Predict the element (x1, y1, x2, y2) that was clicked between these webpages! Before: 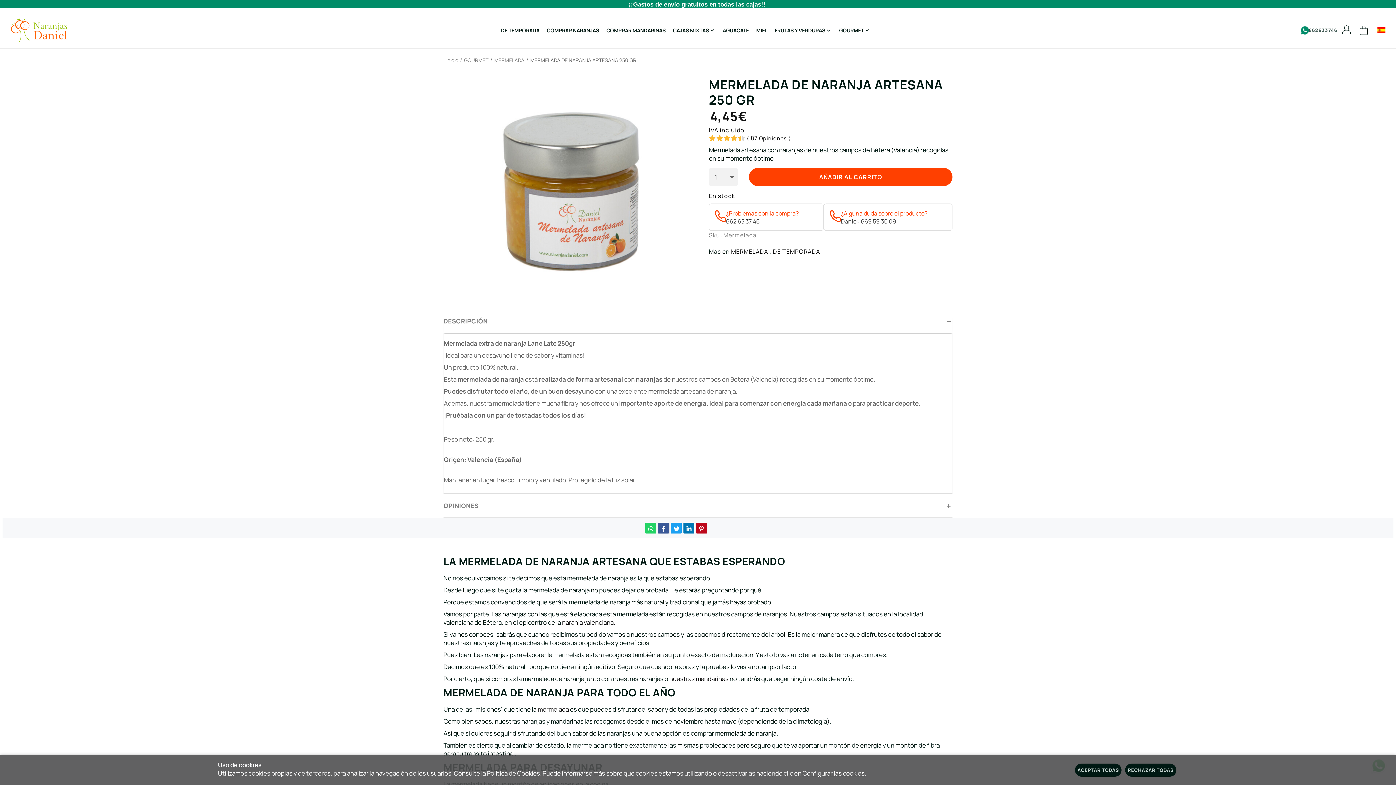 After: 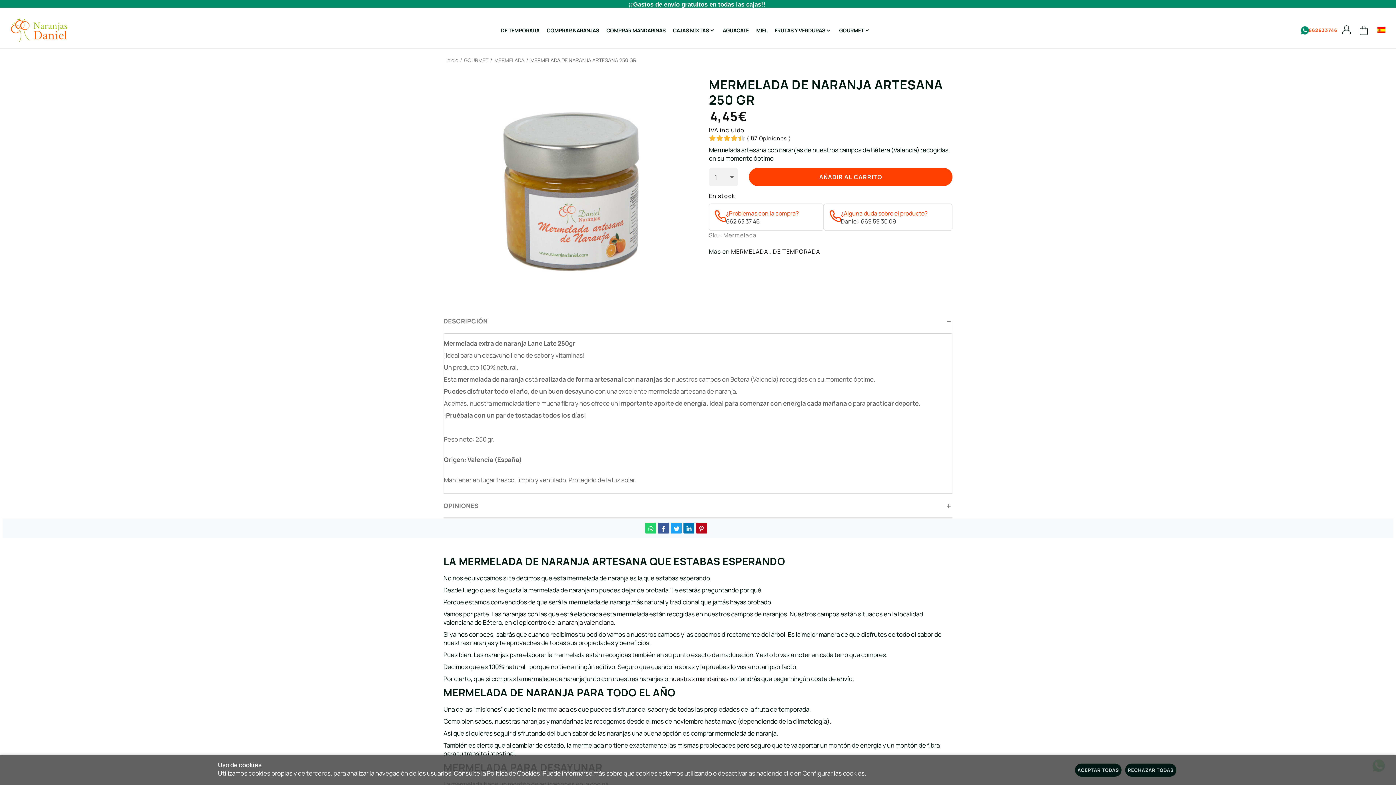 Action: label: 662633746 bbox: (1300, 26, 1337, 34)